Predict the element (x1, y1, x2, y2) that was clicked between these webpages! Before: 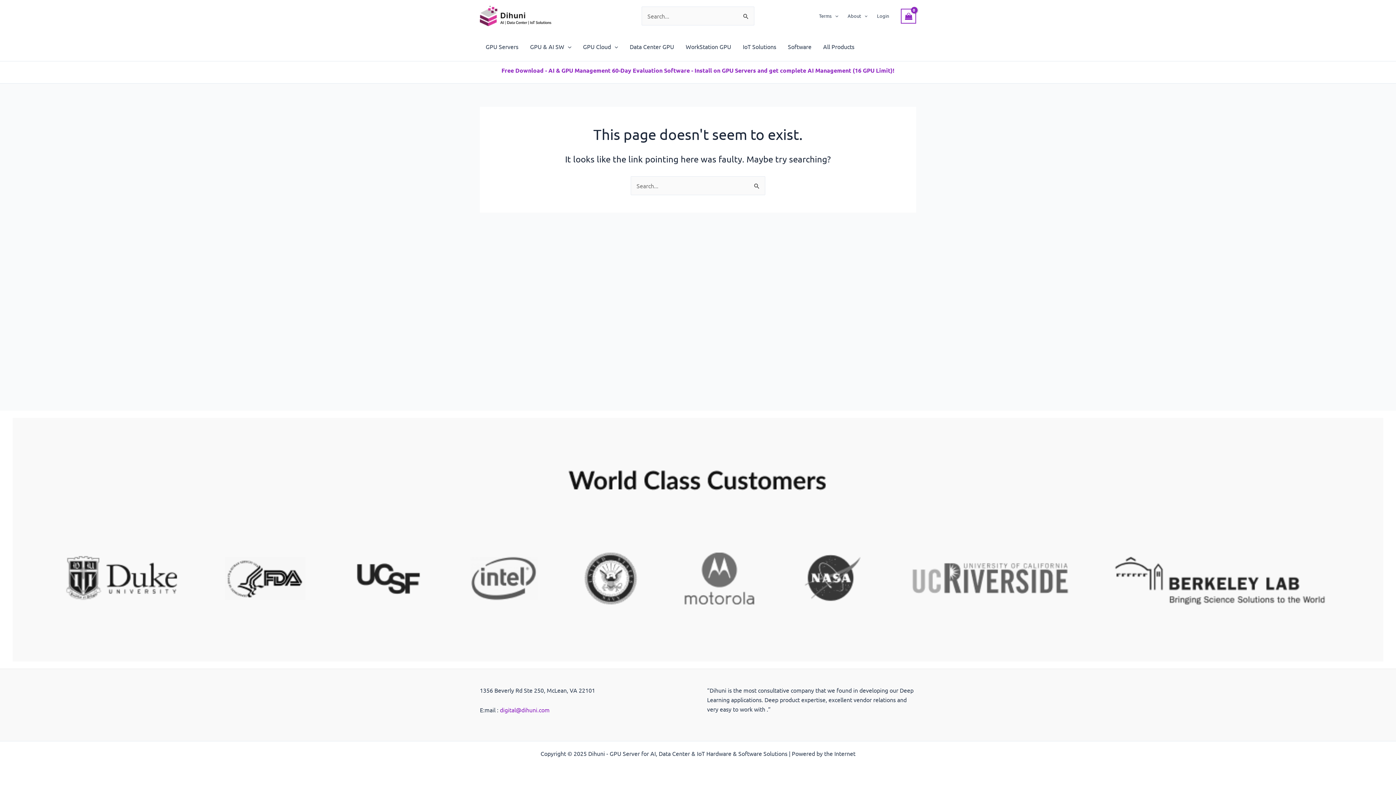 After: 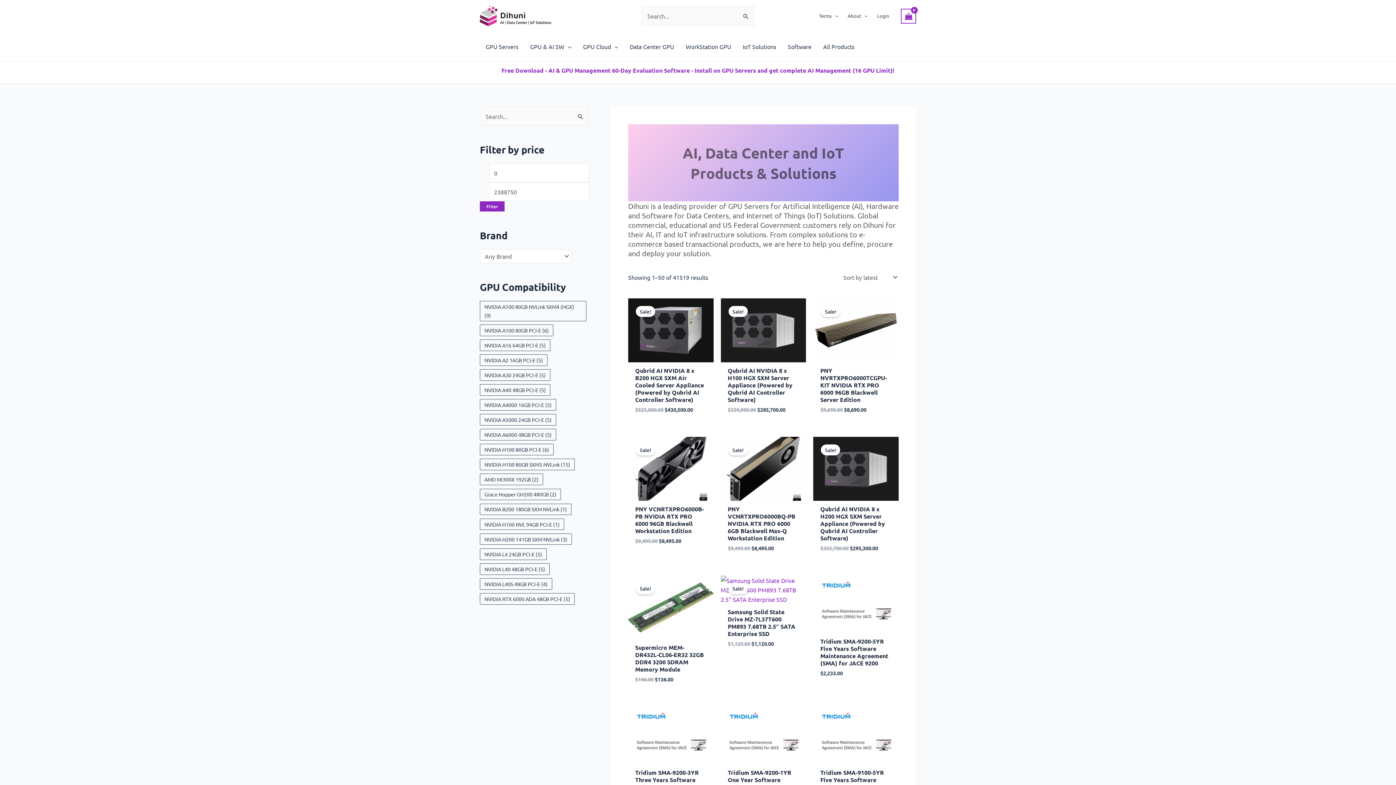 Action: bbox: (817, 32, 860, 61) label: All Products